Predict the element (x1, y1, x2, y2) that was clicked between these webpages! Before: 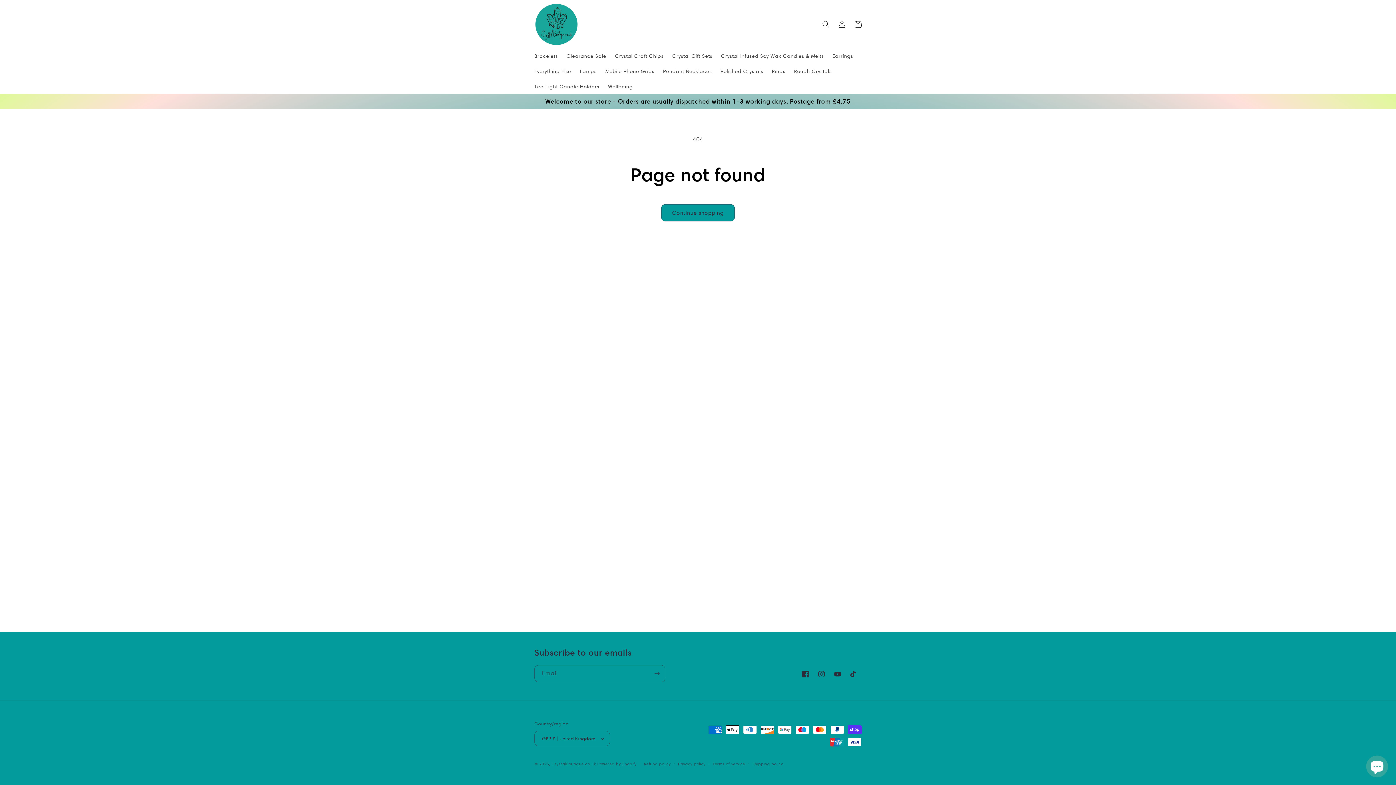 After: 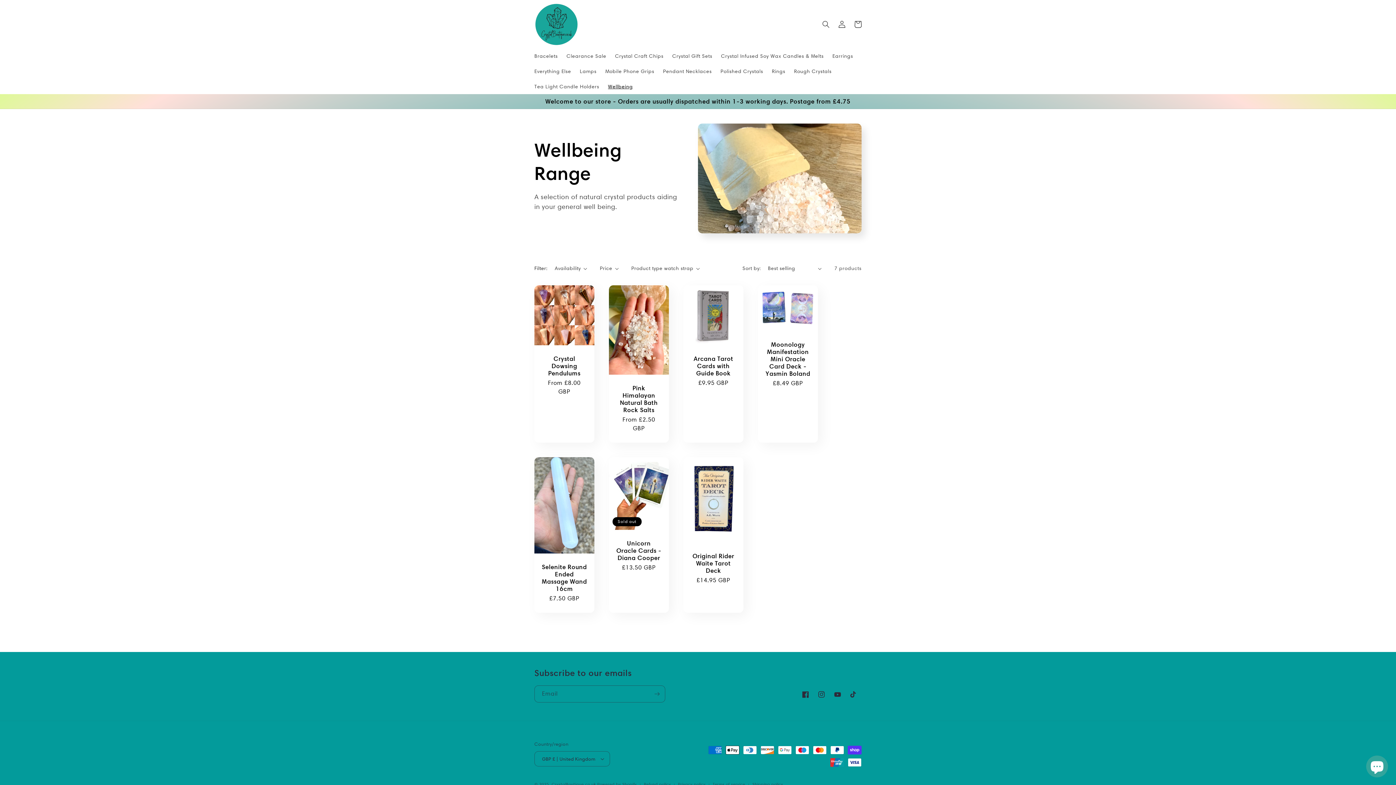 Action: label: Wellbeing bbox: (603, 78, 637, 94)